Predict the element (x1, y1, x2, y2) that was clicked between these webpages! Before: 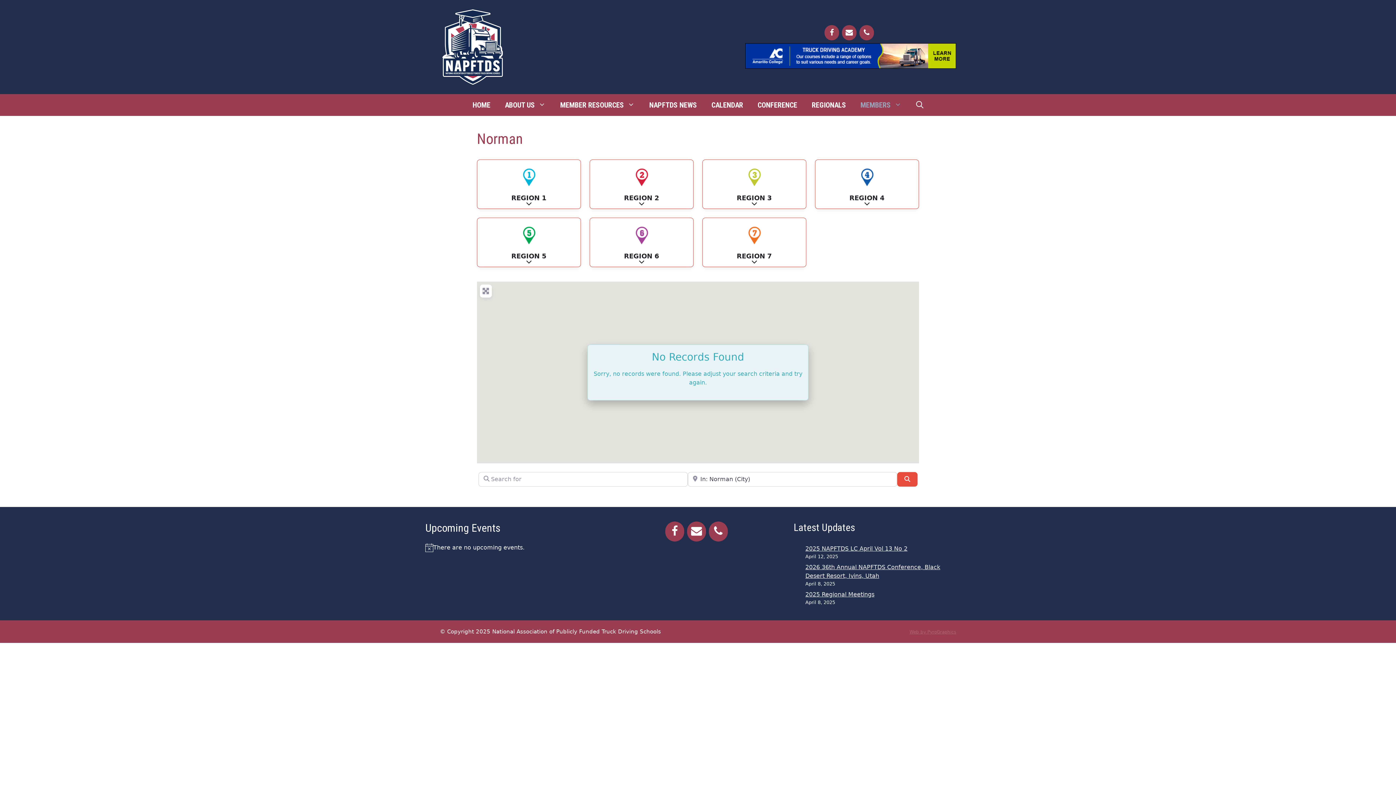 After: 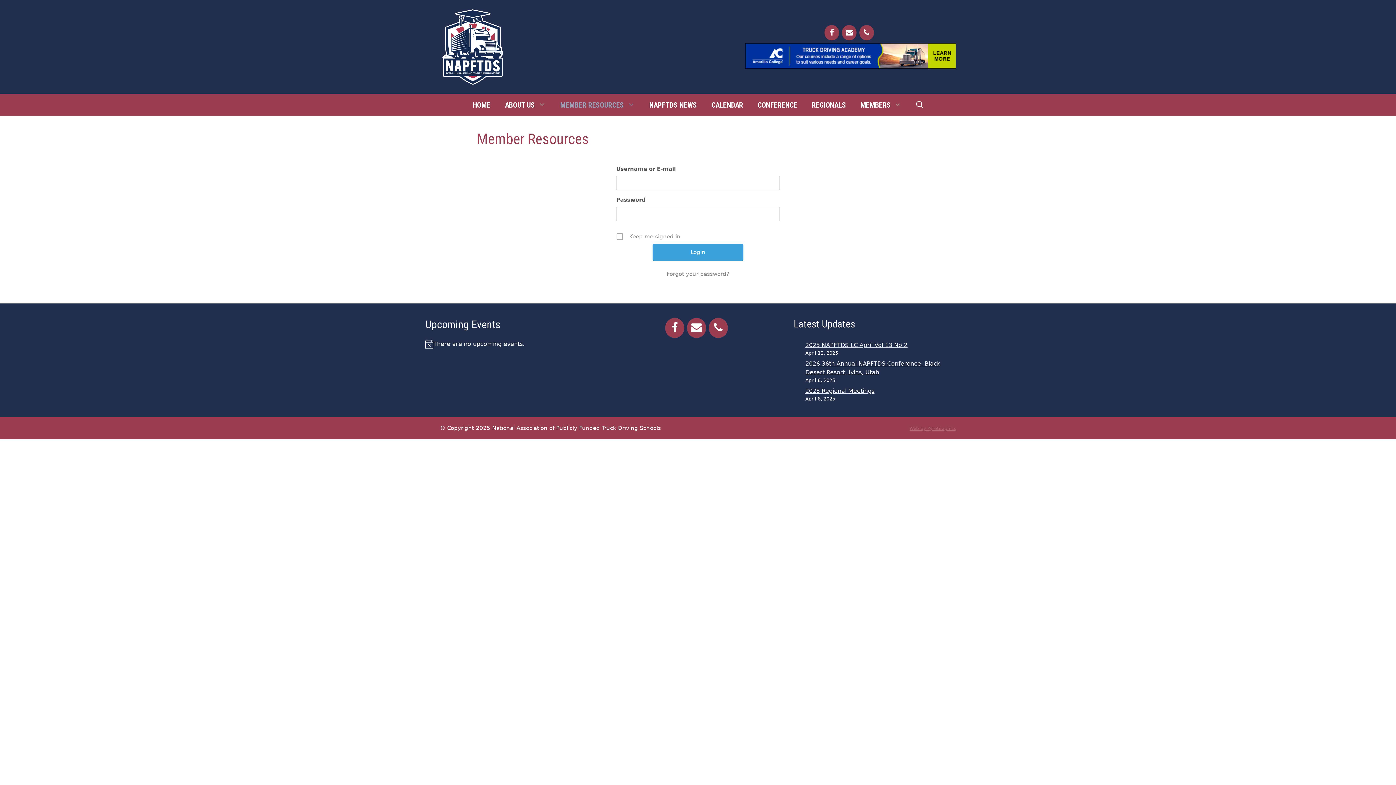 Action: bbox: (553, 94, 642, 115) label: MEMBER RESOURCES